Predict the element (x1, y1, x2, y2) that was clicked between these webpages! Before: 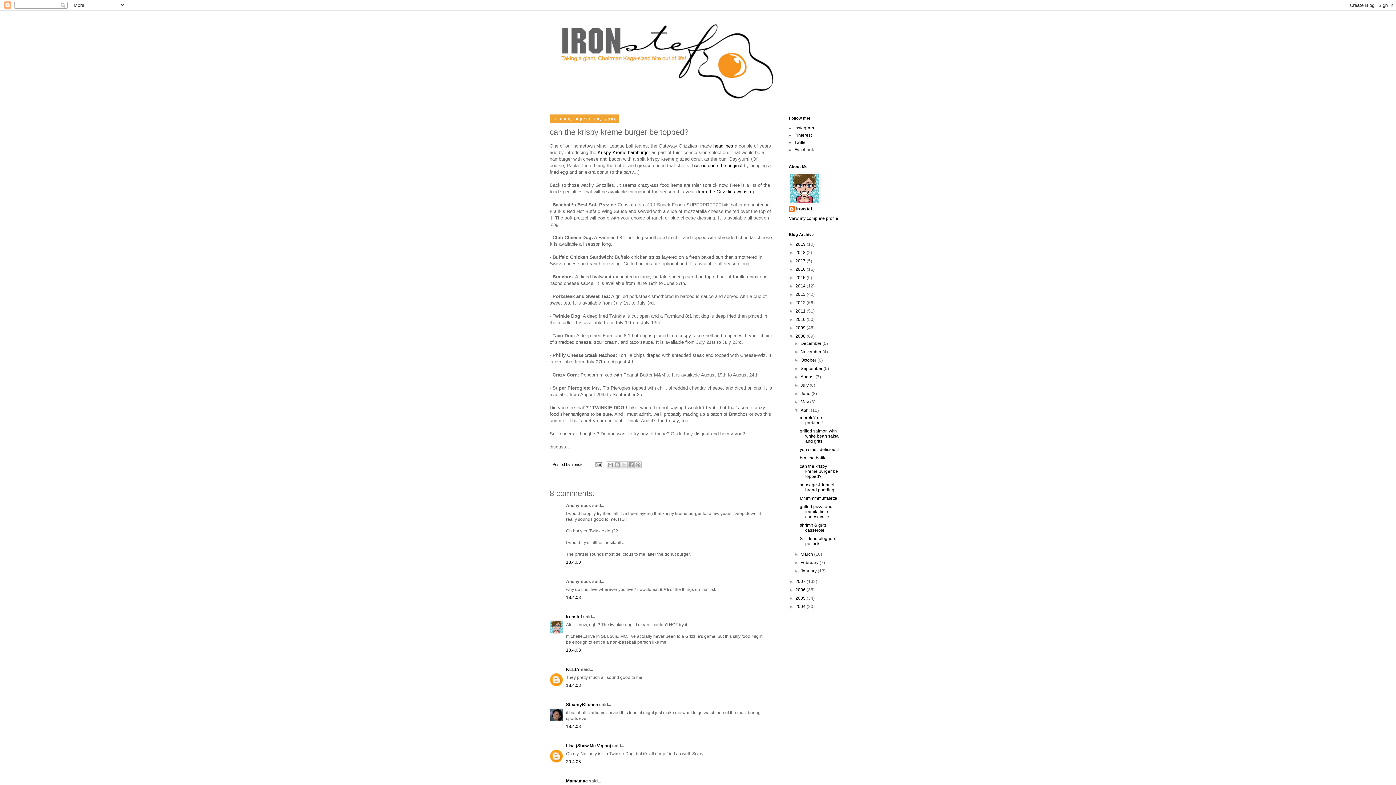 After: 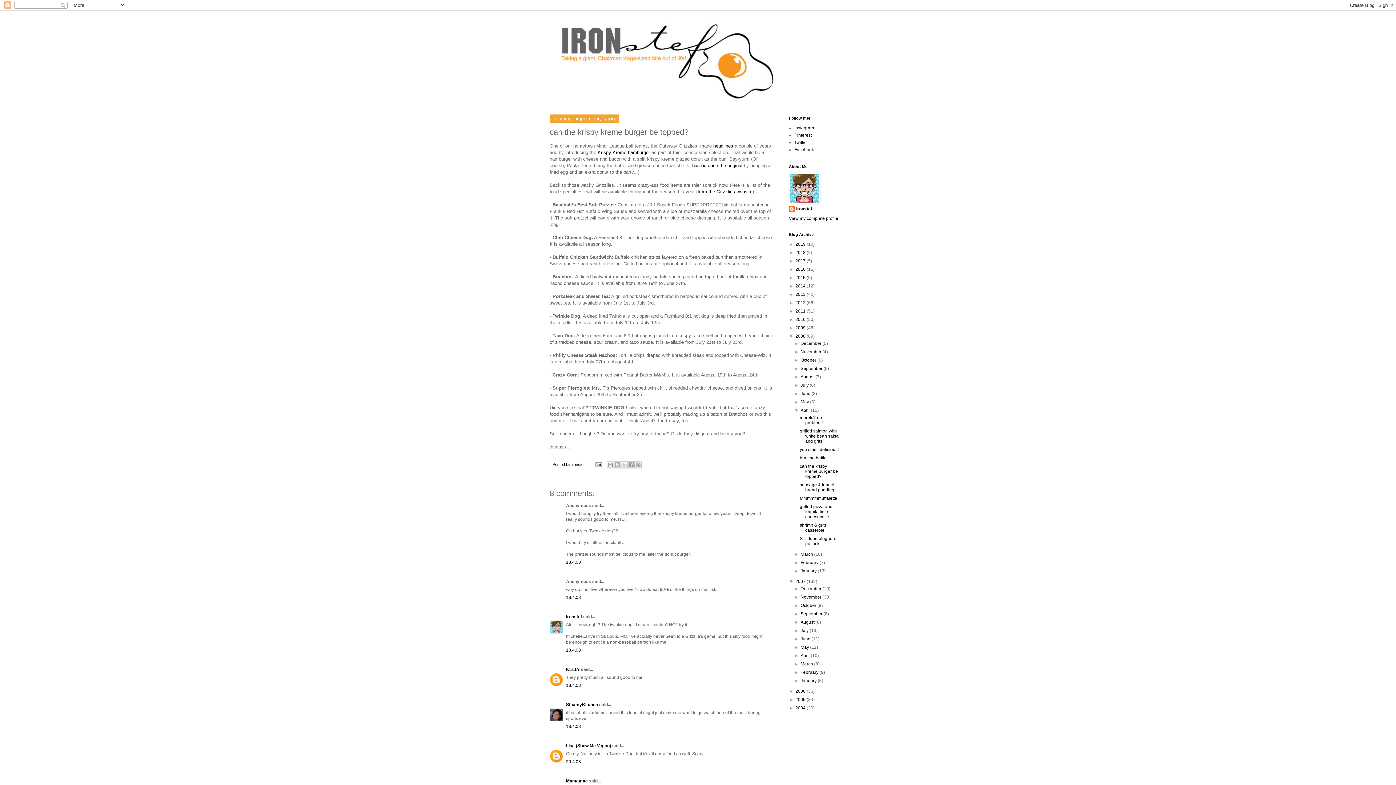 Action: bbox: (789, 579, 795, 584) label: ►  